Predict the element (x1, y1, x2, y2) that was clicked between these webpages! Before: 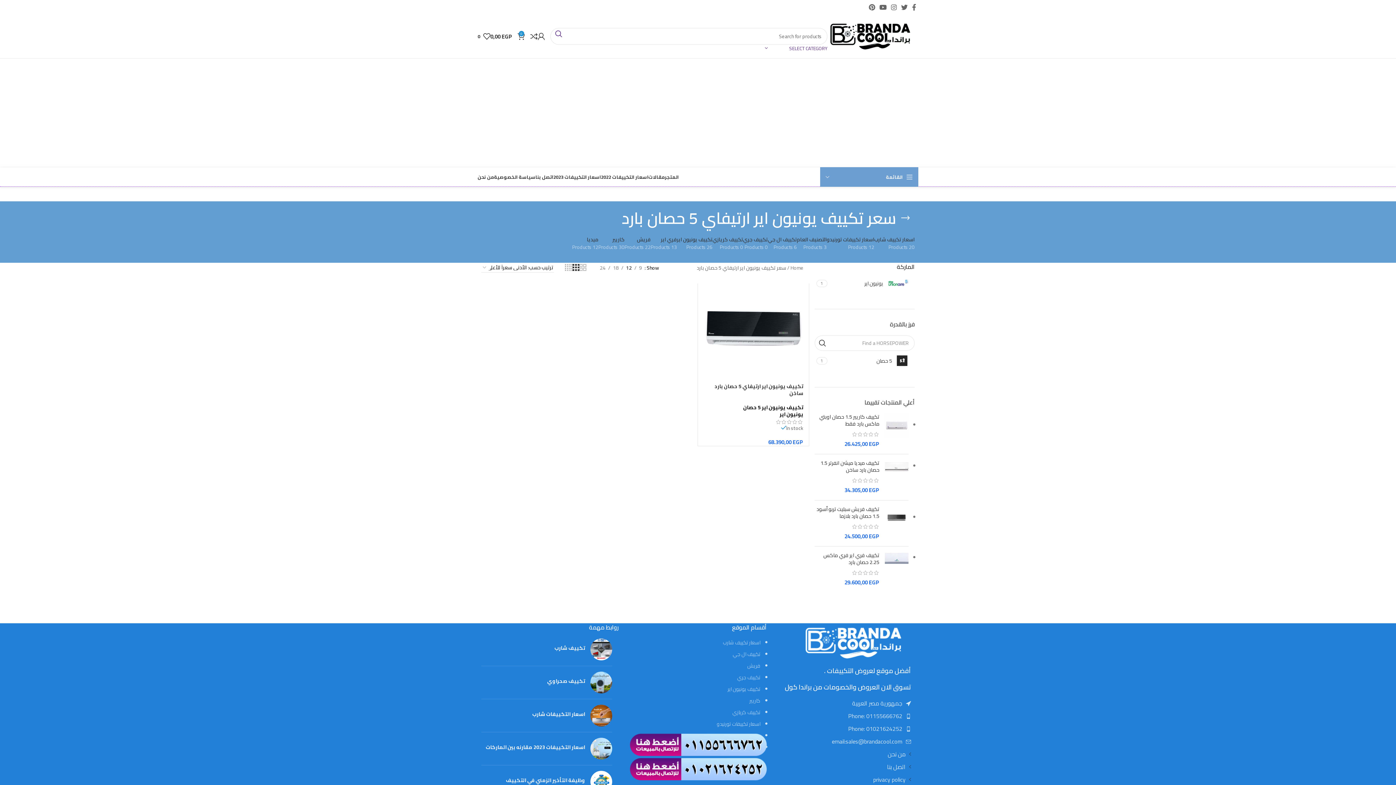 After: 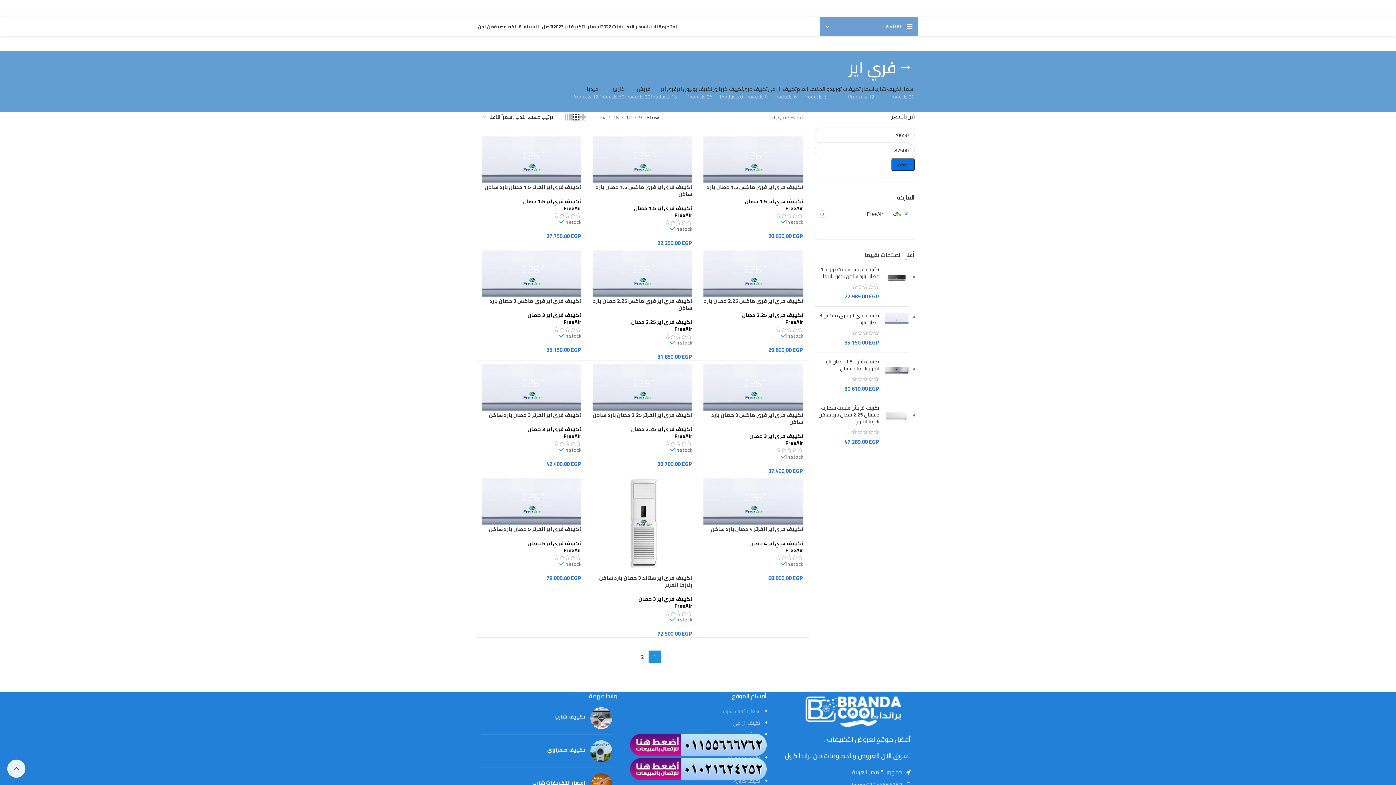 Action: label: فري اير
13 Products bbox: (650, 231, 677, 255)